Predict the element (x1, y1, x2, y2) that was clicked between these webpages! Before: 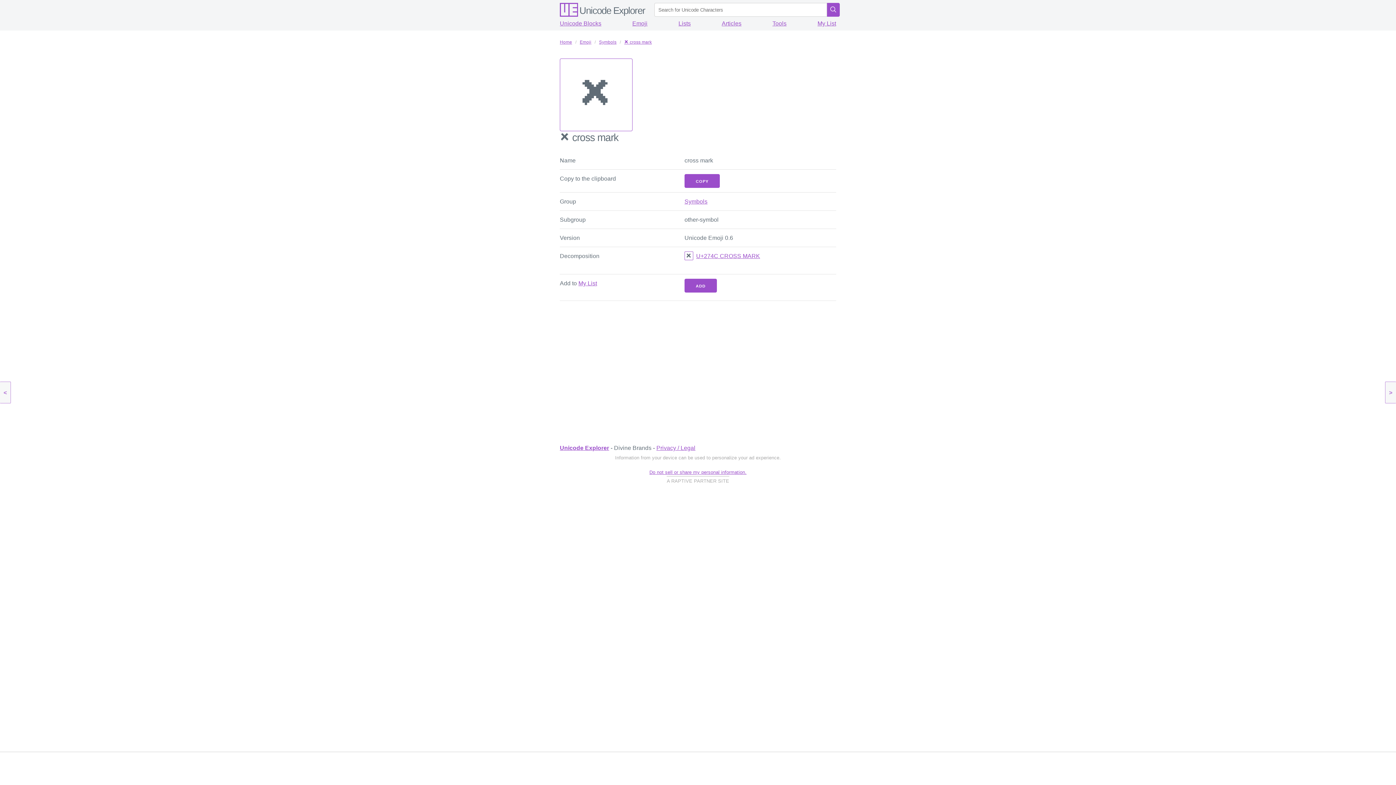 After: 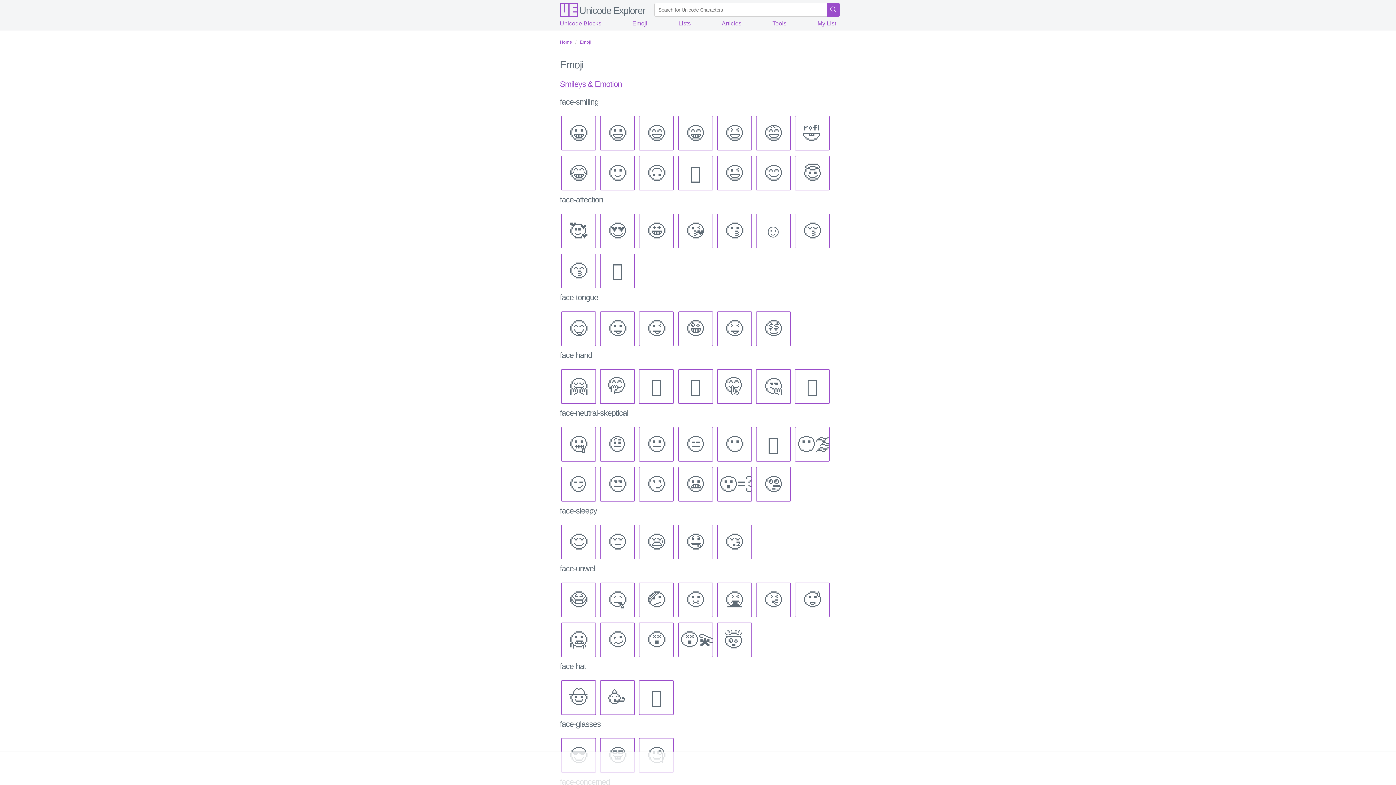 Action: bbox: (576, 38, 594, 45) label: Emoji